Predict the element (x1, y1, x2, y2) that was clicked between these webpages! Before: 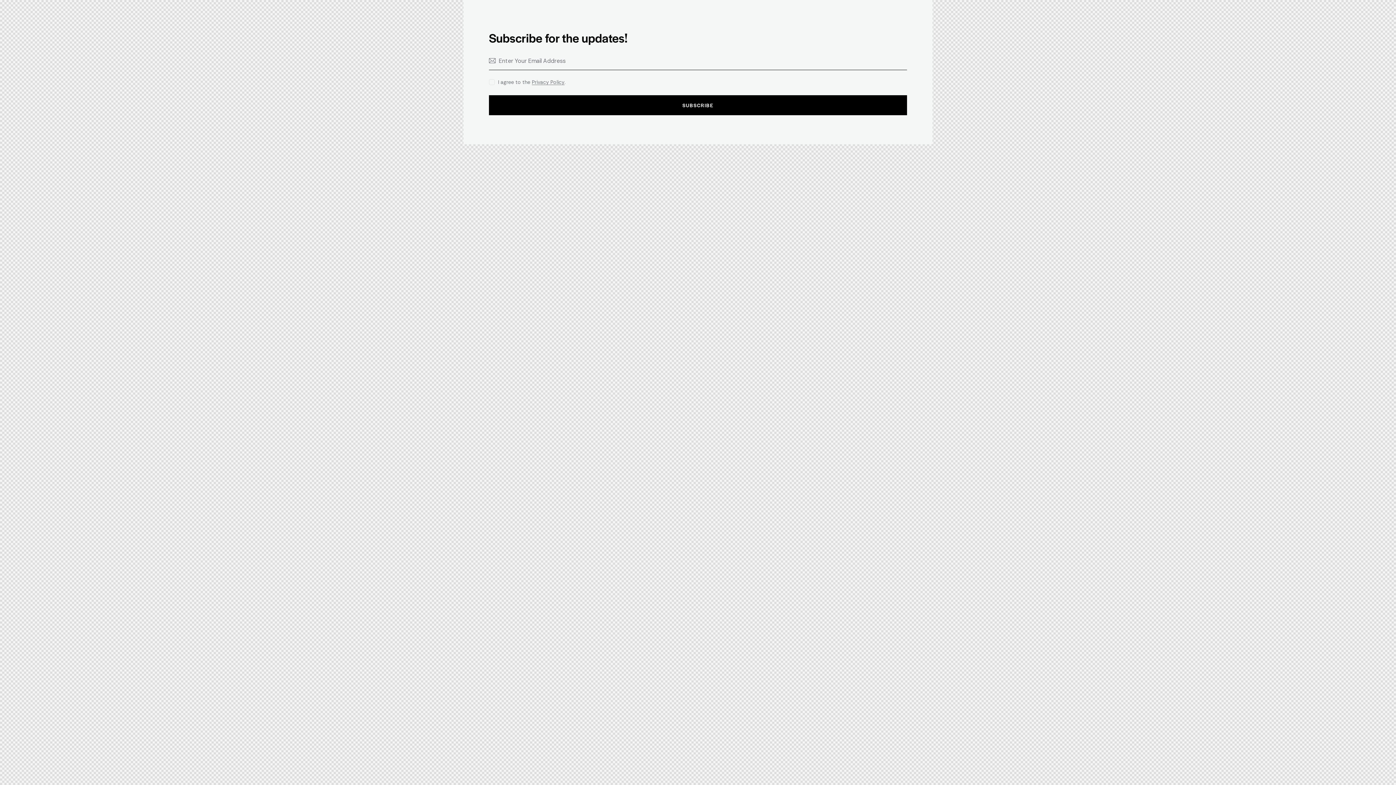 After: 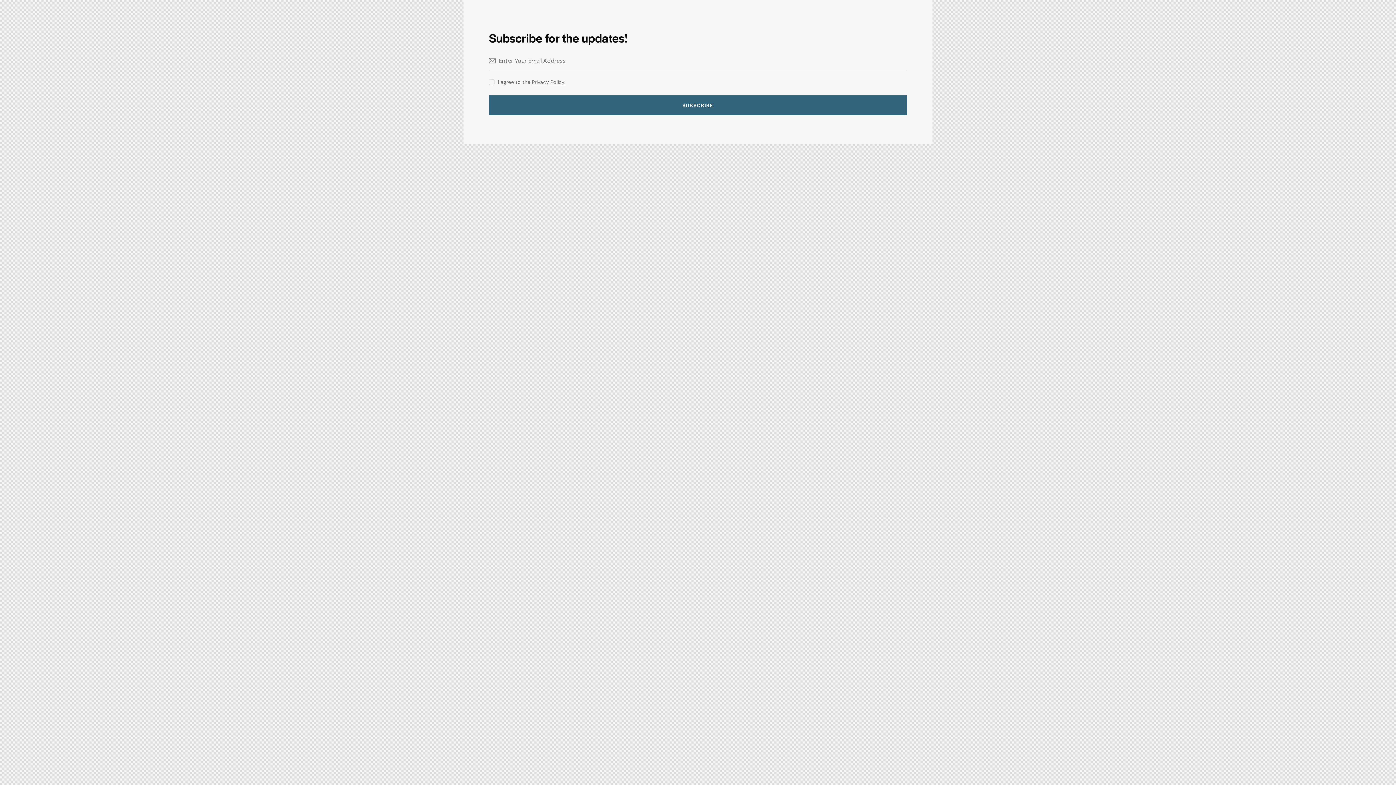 Action: label: SUBSCRIBE bbox: (489, 95, 907, 115)